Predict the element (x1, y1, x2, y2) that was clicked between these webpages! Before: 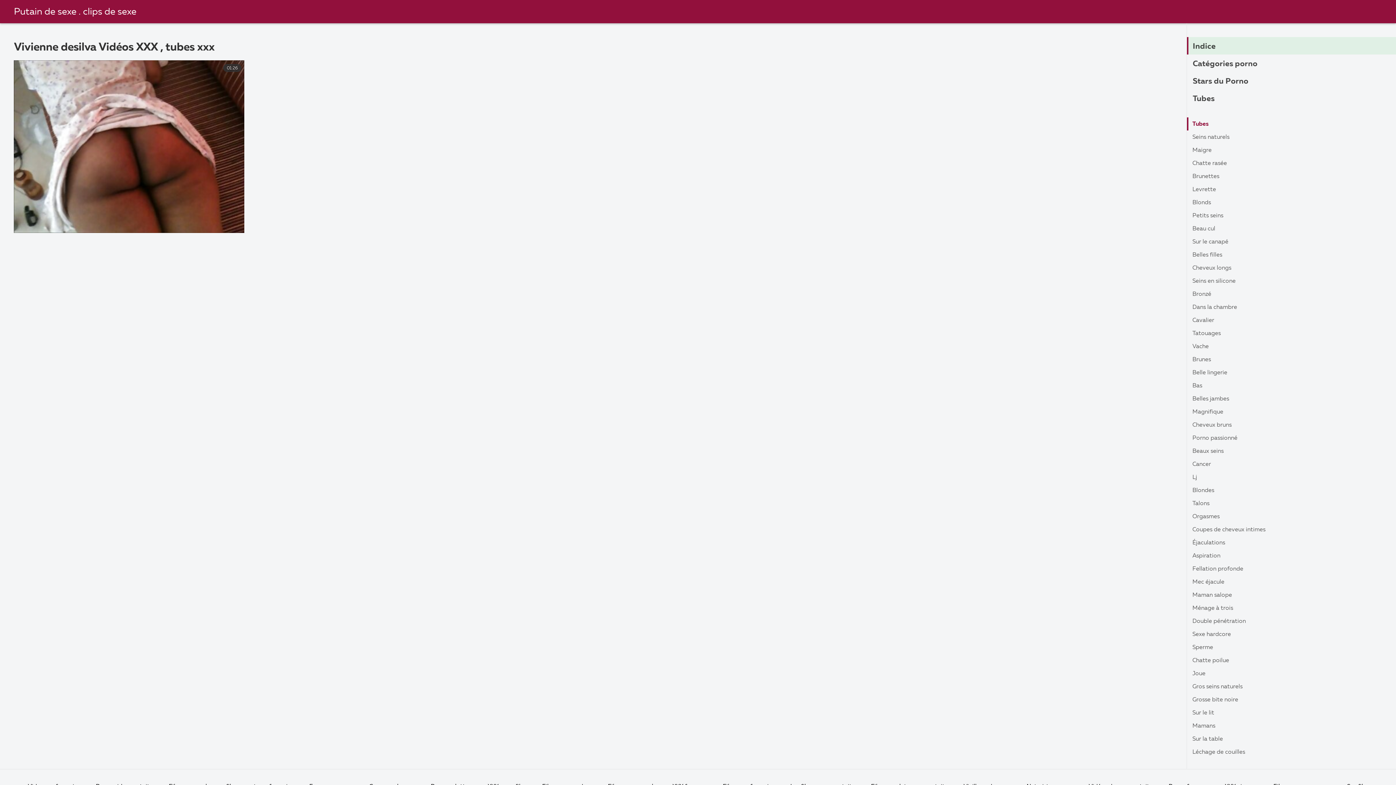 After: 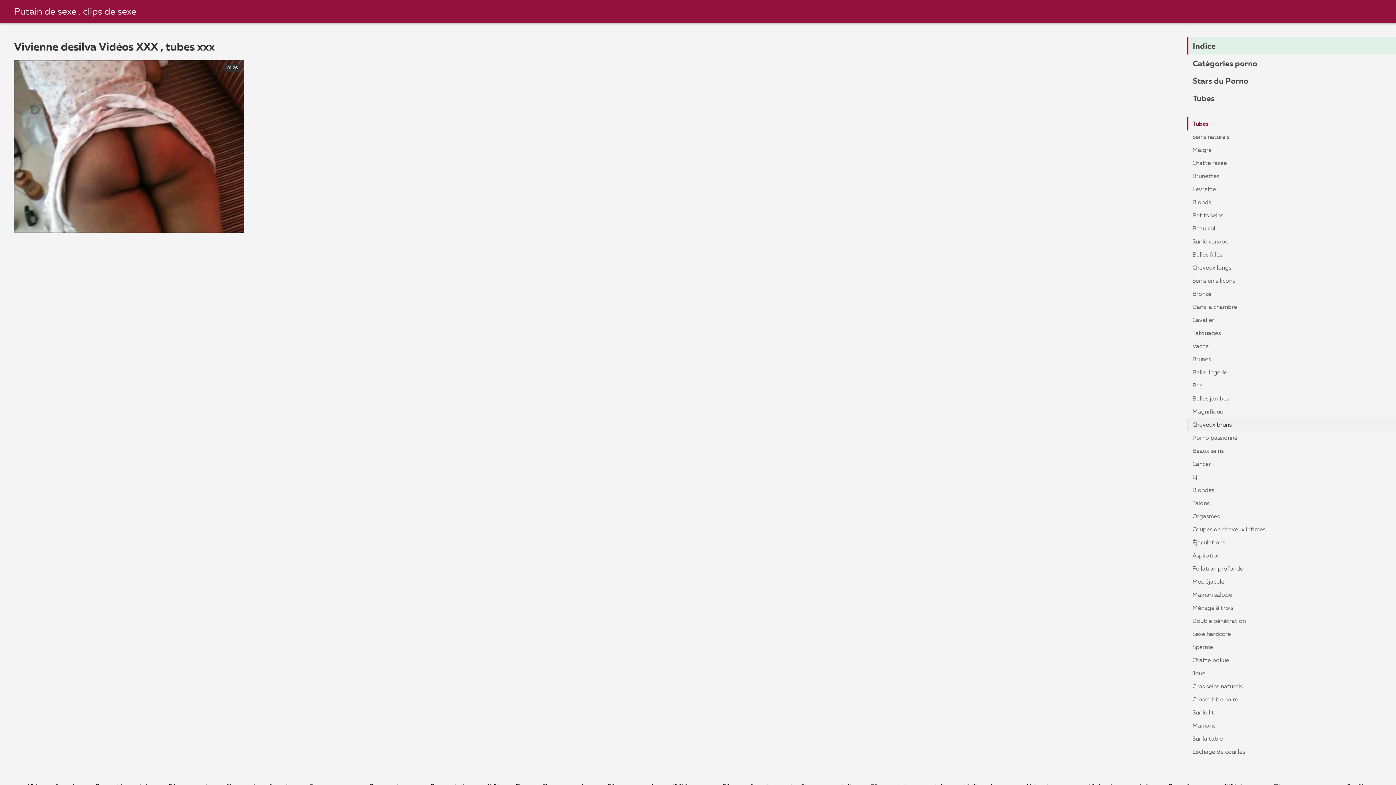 Action: bbox: (1187, 418, 1396, 431) label: Cheveux bruns